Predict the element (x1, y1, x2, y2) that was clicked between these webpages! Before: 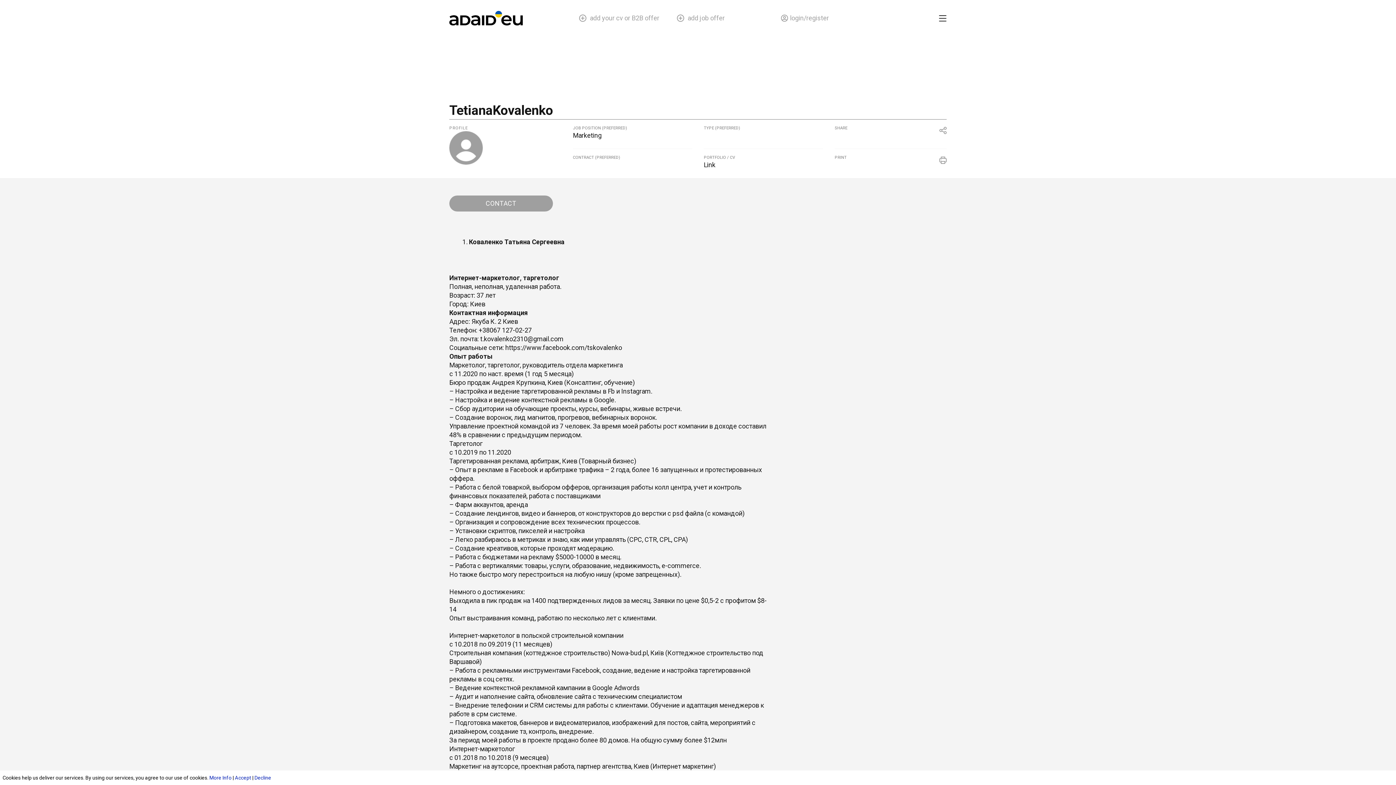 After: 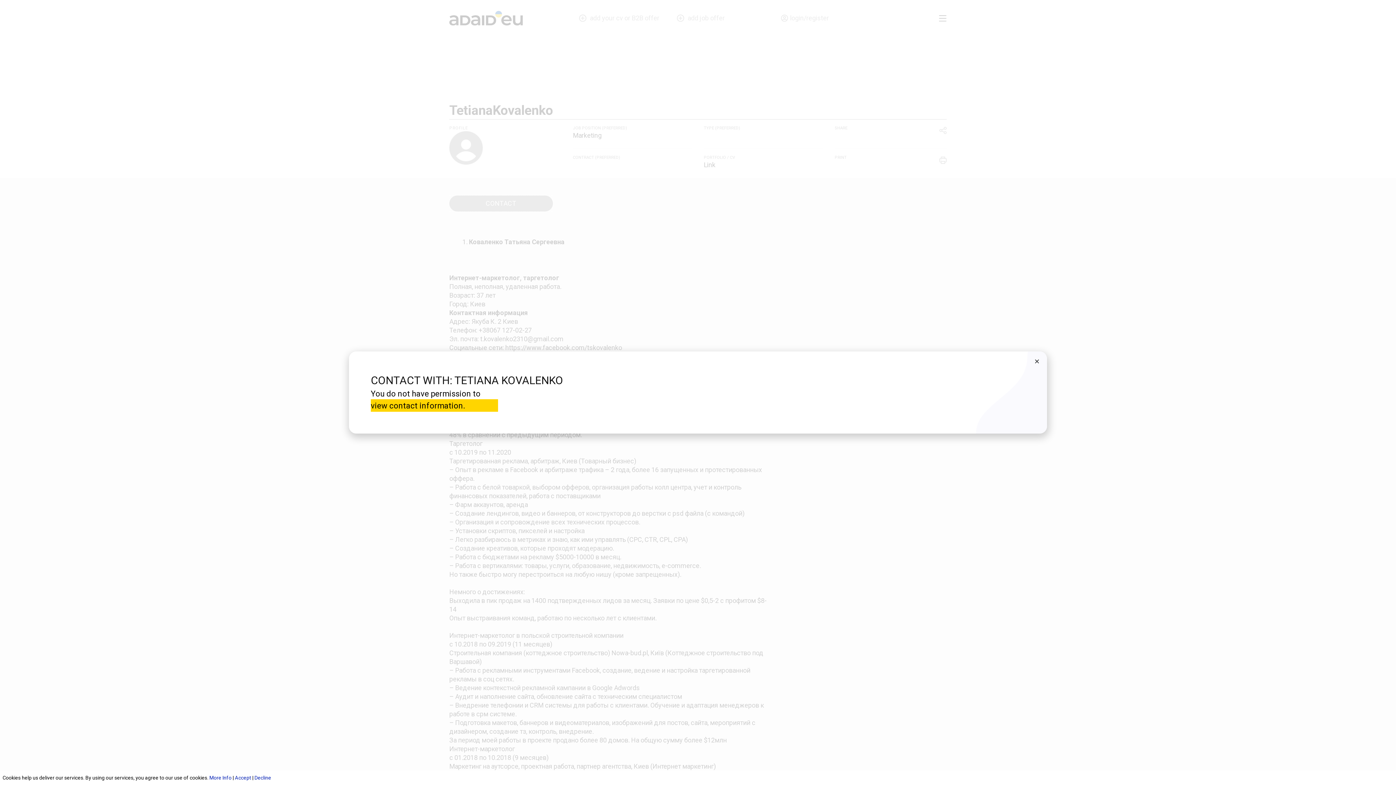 Action: label: CONTACT bbox: (449, 195, 552, 211)